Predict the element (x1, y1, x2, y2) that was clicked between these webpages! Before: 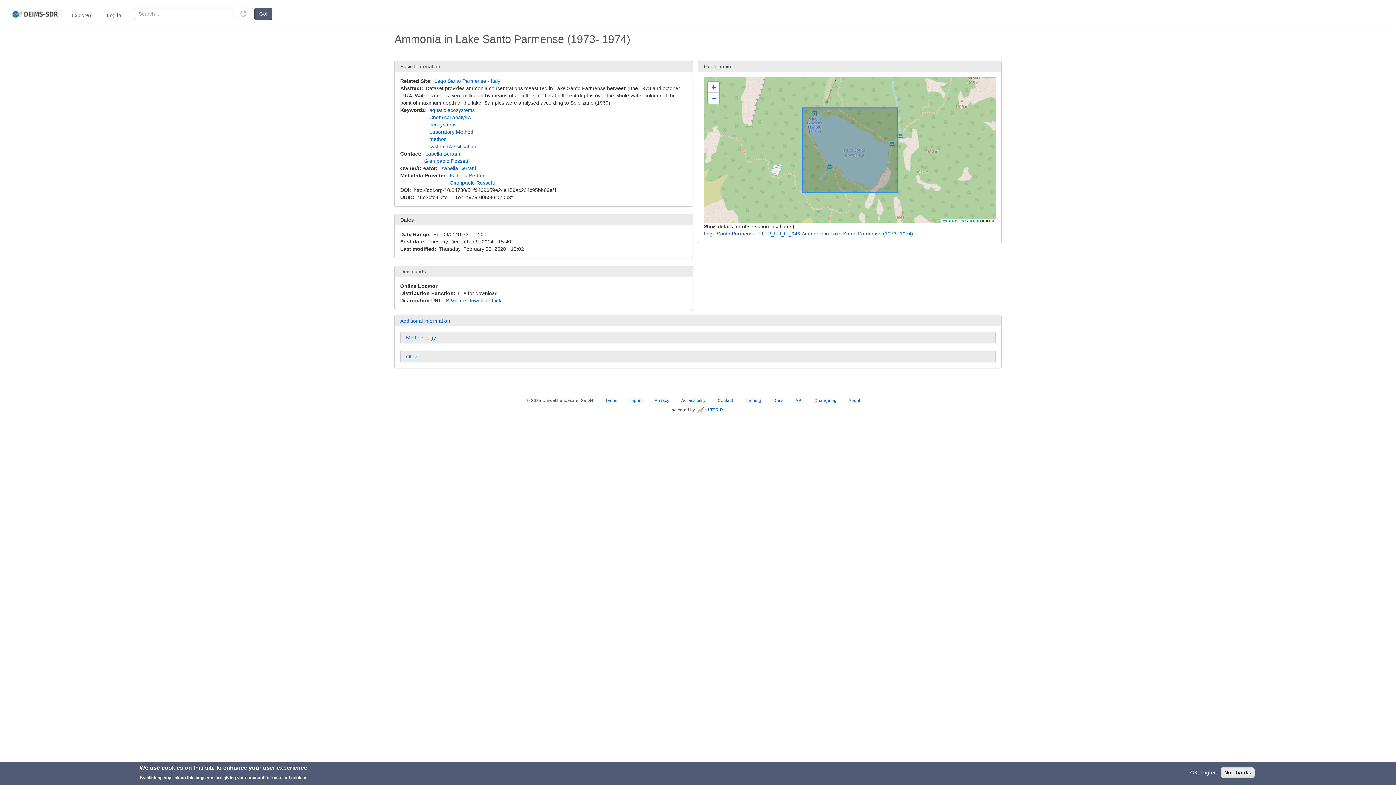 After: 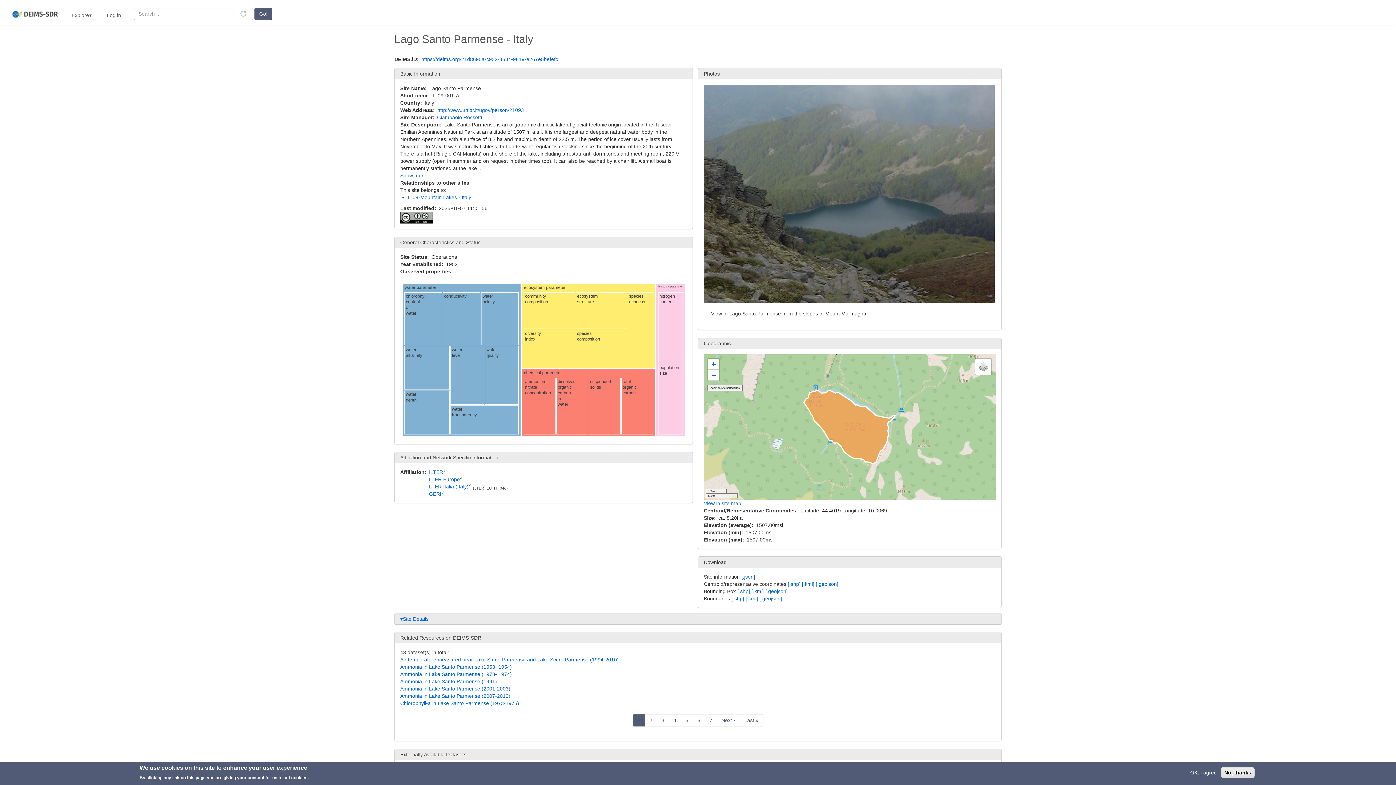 Action: bbox: (434, 78, 500, 84) label: Lago Santo Parmense - Italy